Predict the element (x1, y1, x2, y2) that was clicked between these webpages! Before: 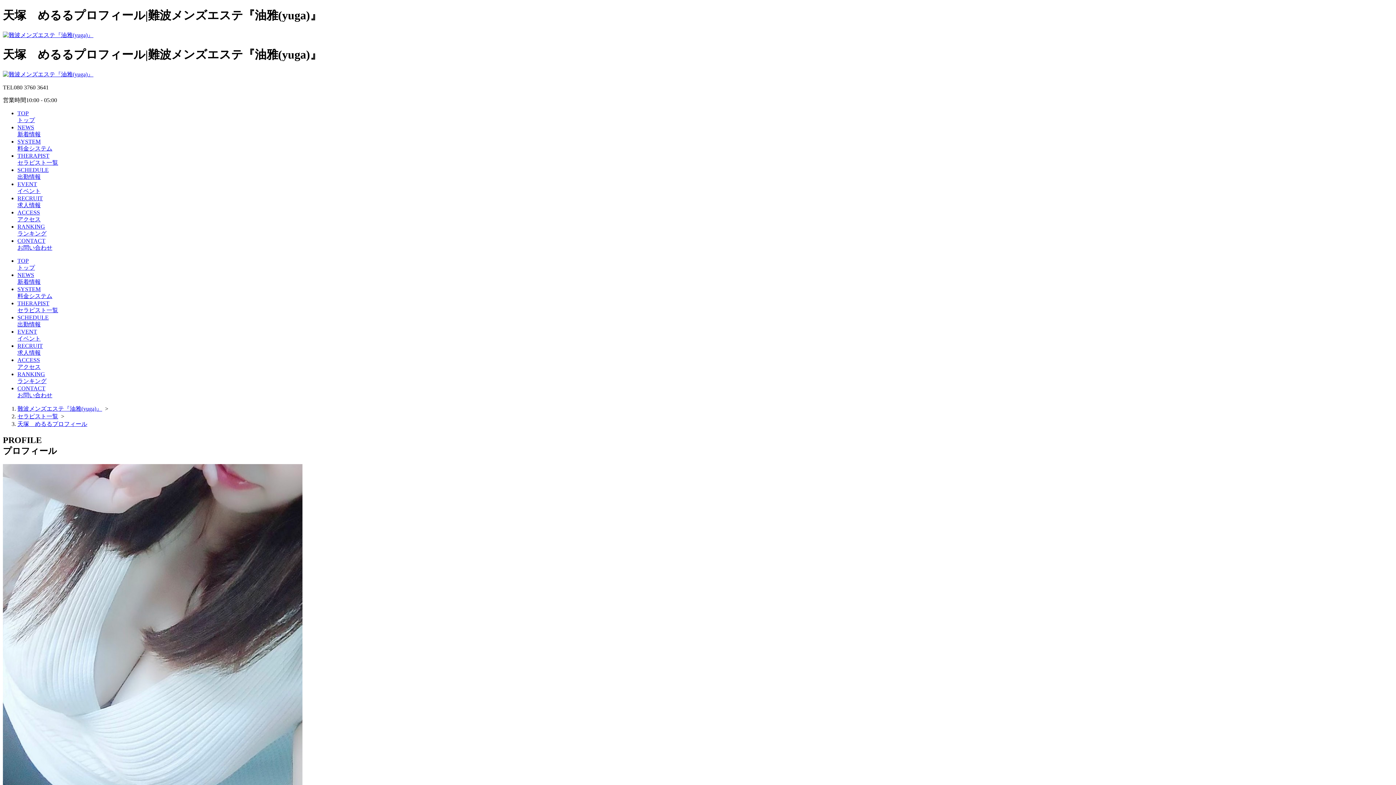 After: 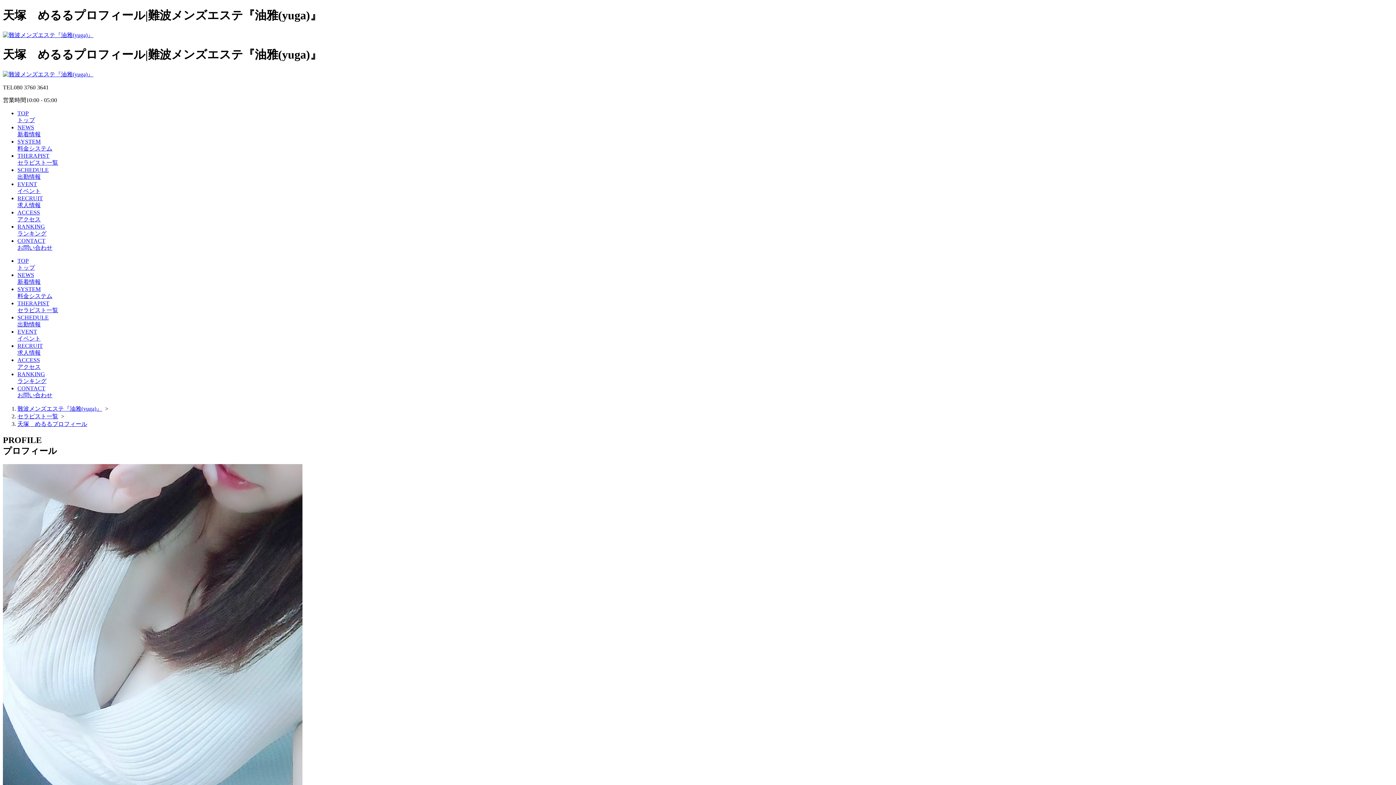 Action: bbox: (17, 421, 87, 427) label: 天塚　めるるプロフィール